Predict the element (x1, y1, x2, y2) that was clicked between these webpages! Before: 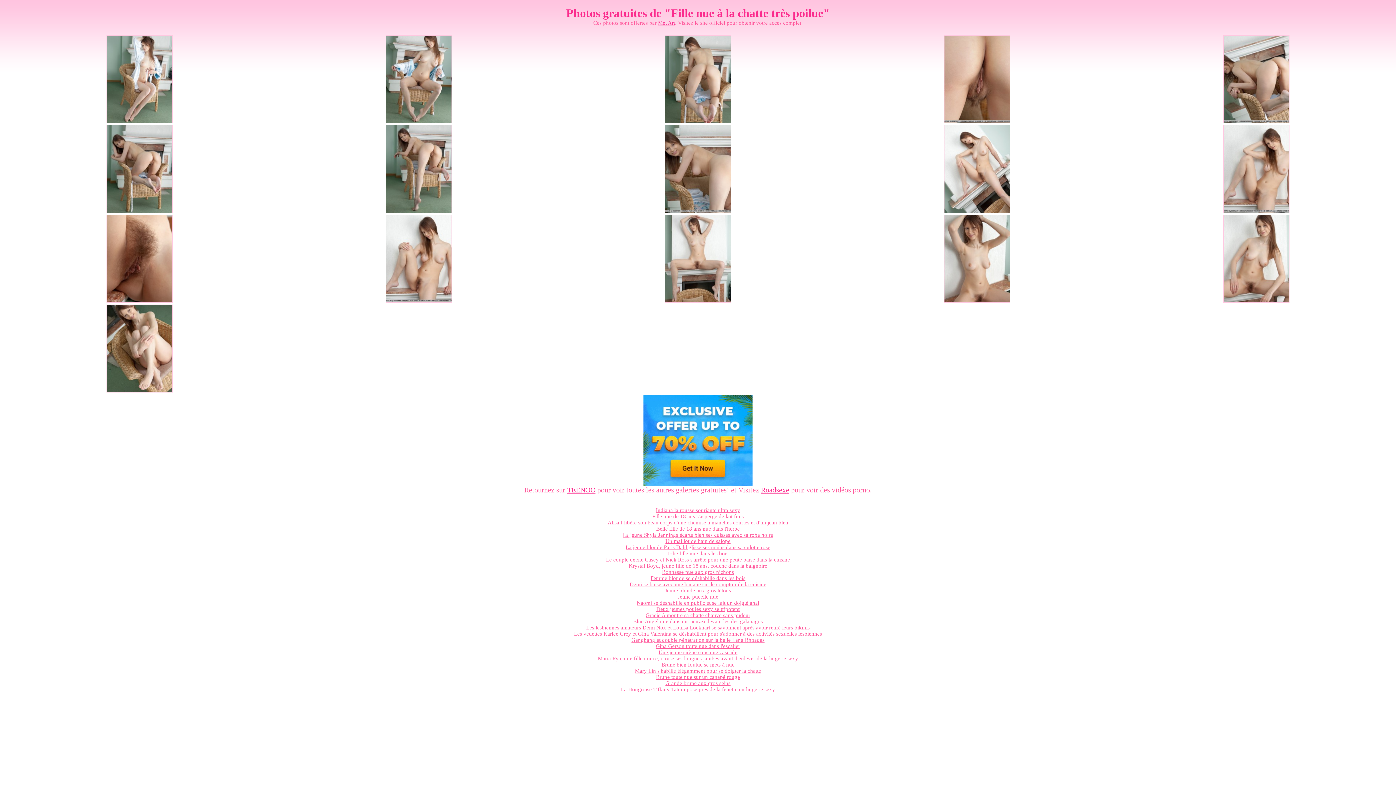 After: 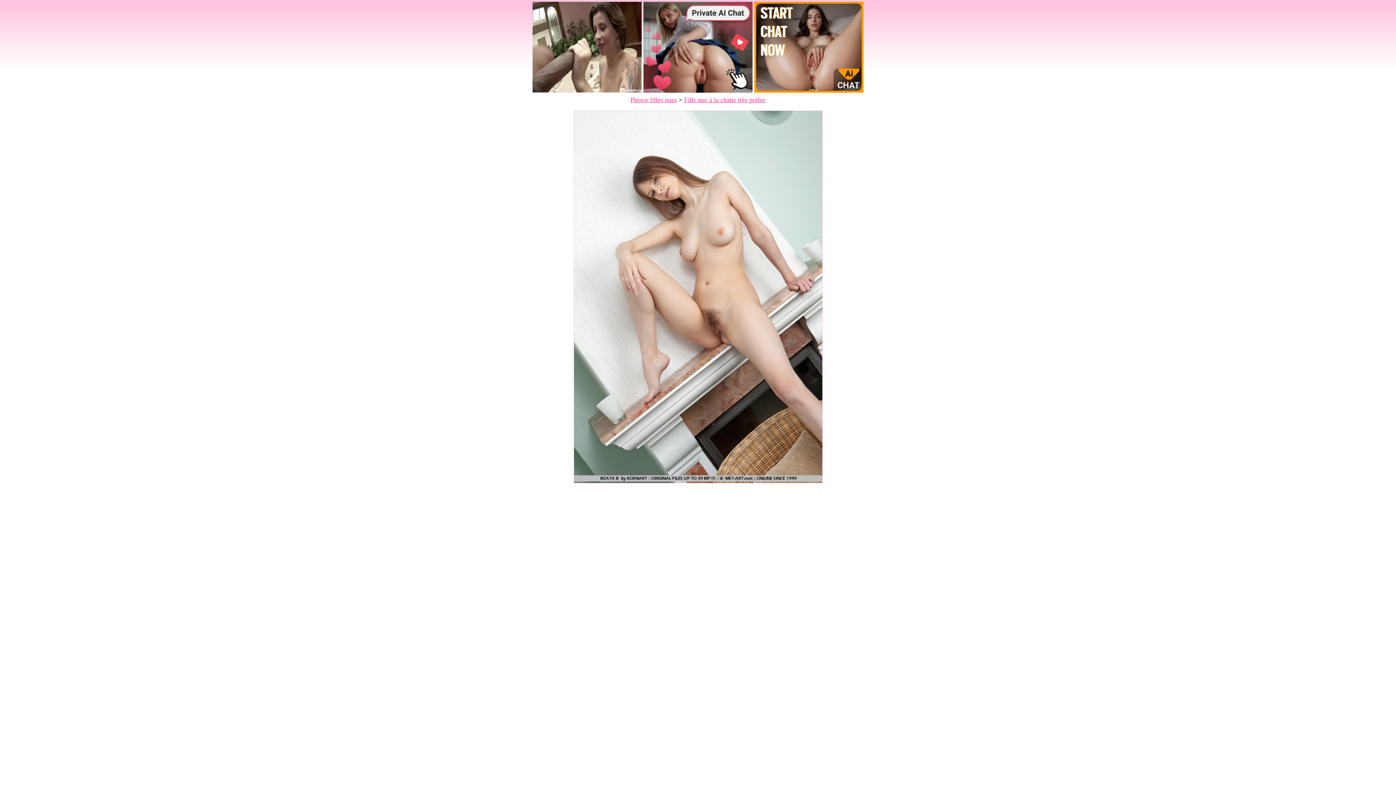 Action: bbox: (944, 208, 1010, 214)